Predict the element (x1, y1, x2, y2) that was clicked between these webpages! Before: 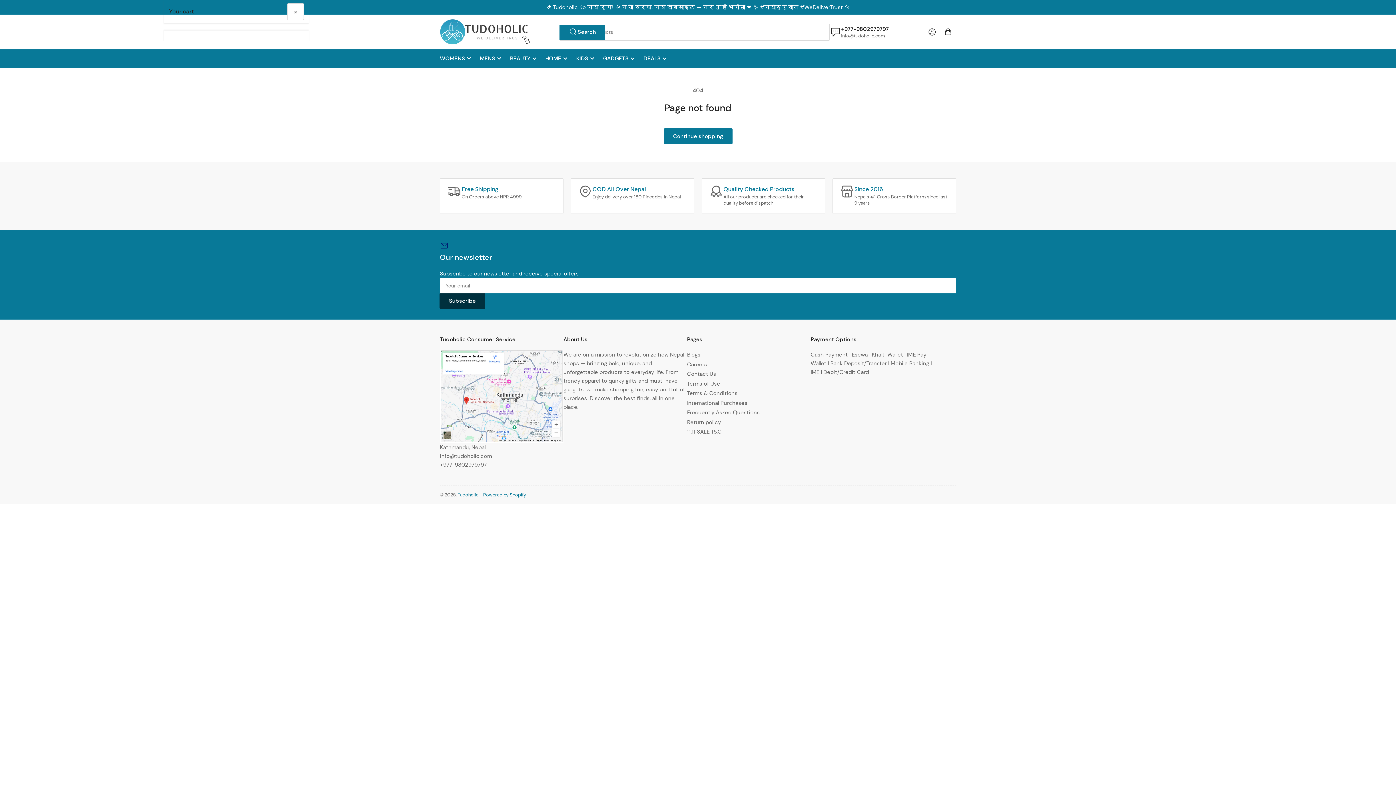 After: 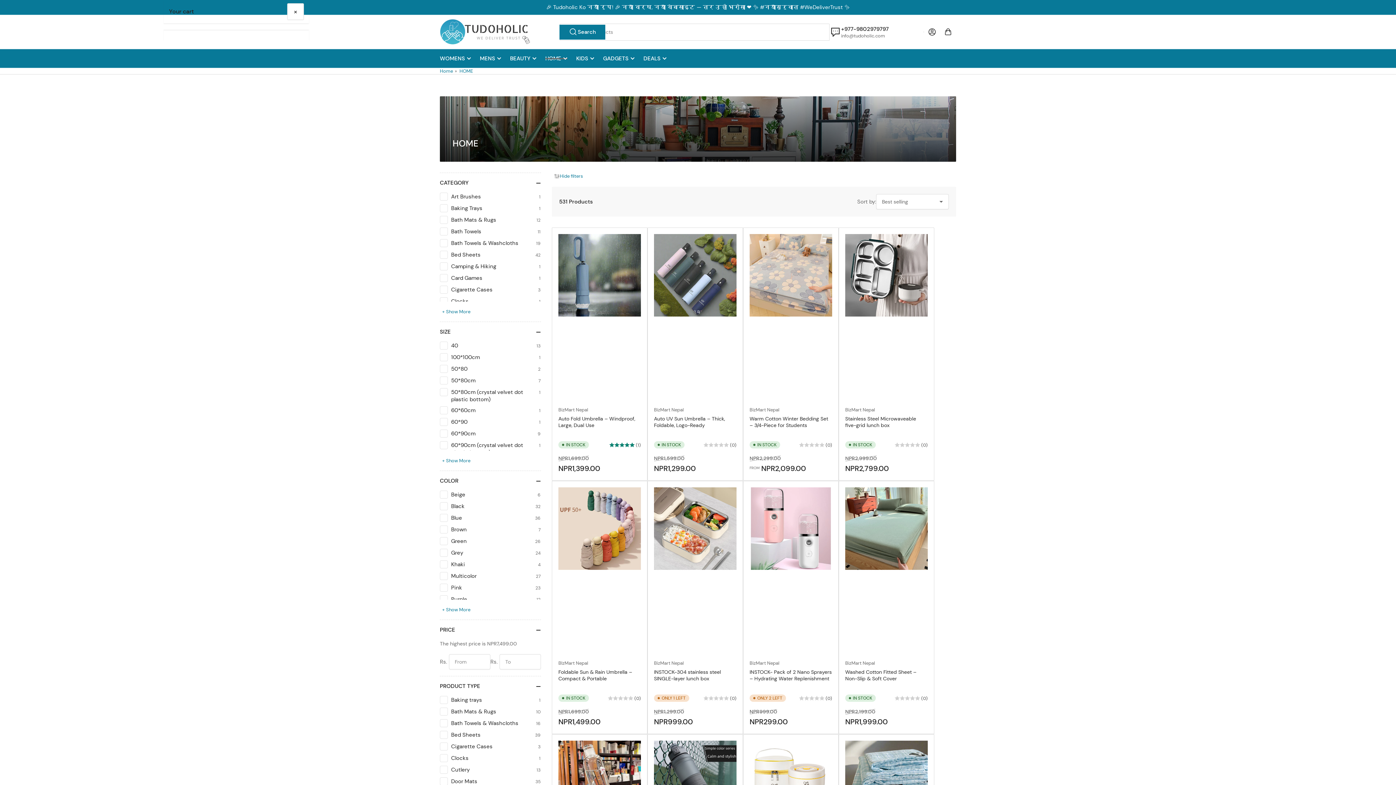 Action: bbox: (545, 49, 567, 67) label: HOME